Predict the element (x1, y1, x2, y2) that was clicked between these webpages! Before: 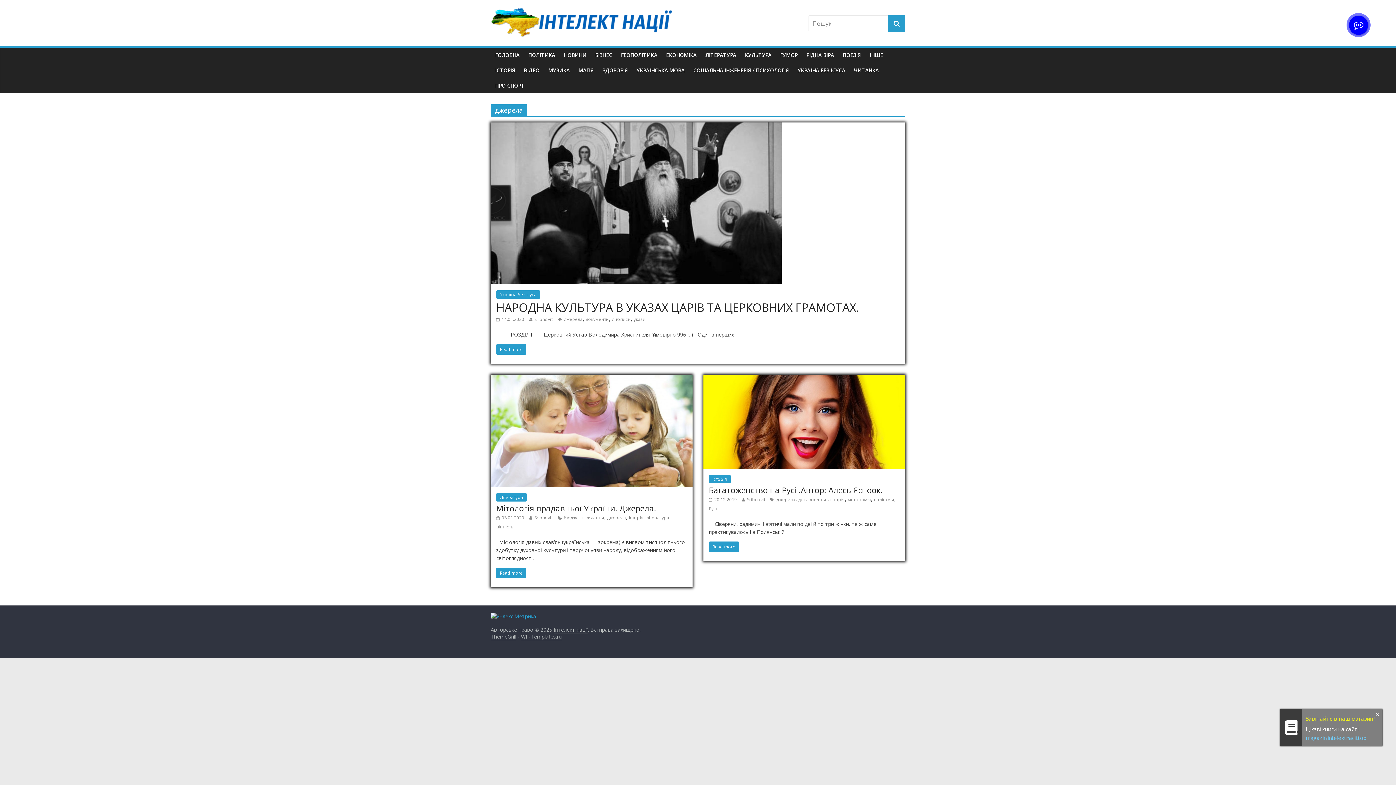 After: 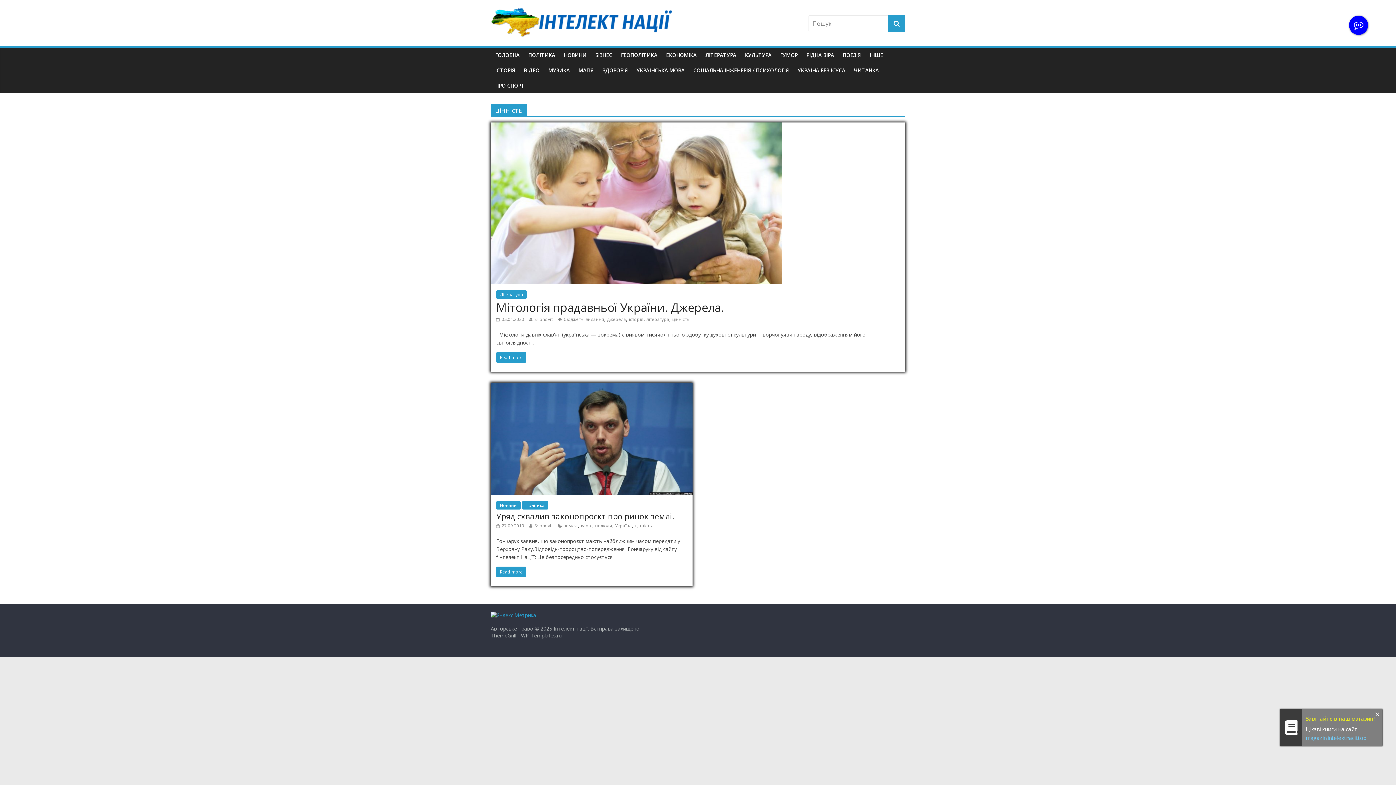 Action: bbox: (496, 523, 513, 530) label: цінність